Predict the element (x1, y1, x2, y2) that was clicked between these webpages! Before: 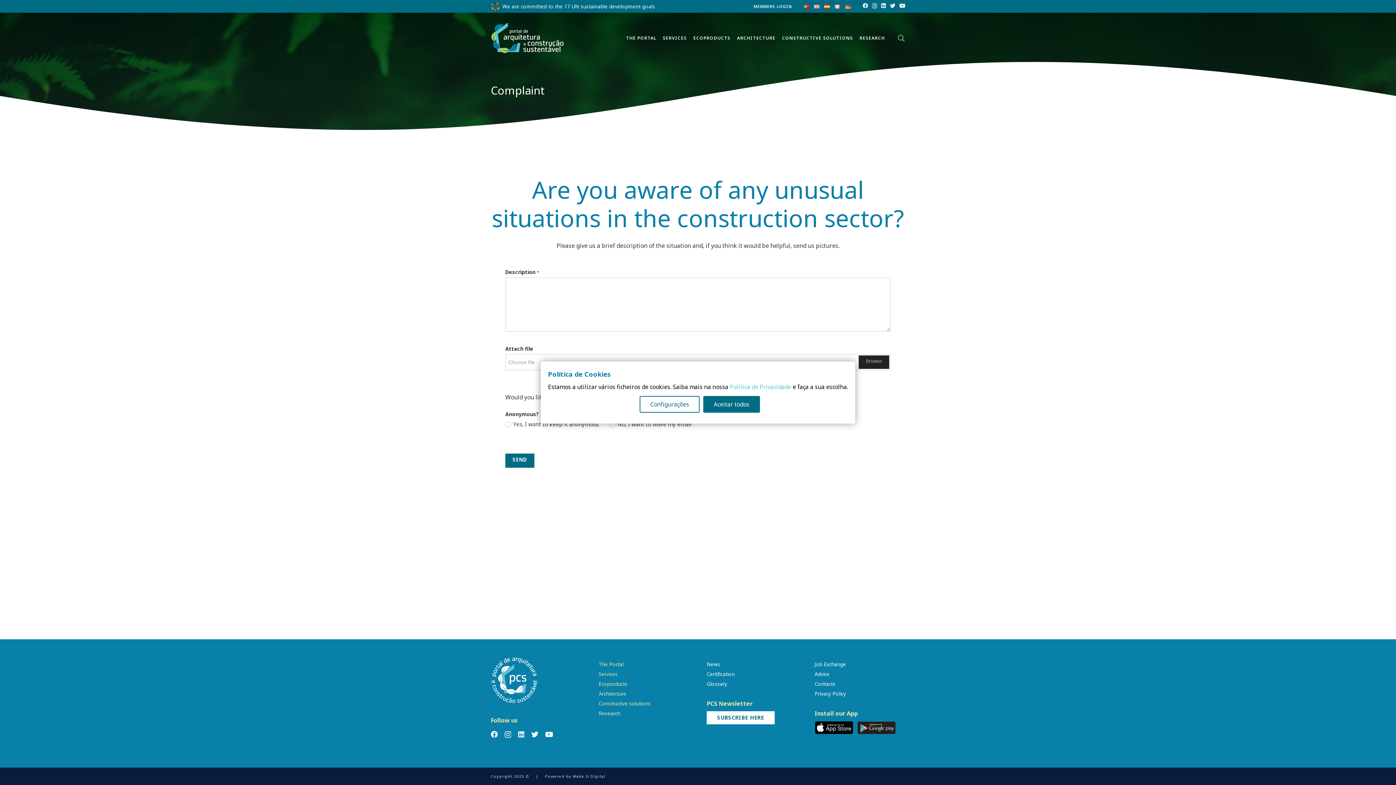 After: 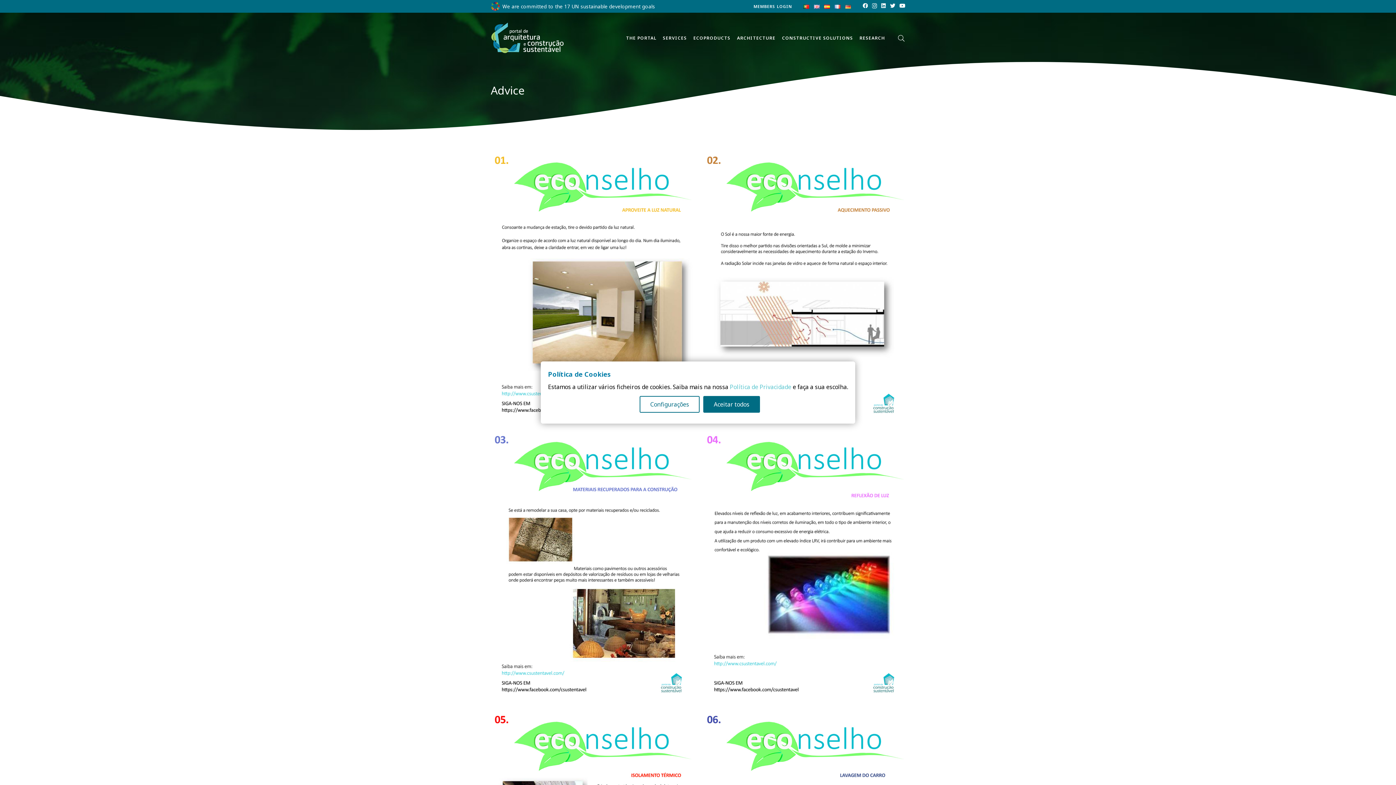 Action: label: Advice bbox: (814, 670, 829, 677)